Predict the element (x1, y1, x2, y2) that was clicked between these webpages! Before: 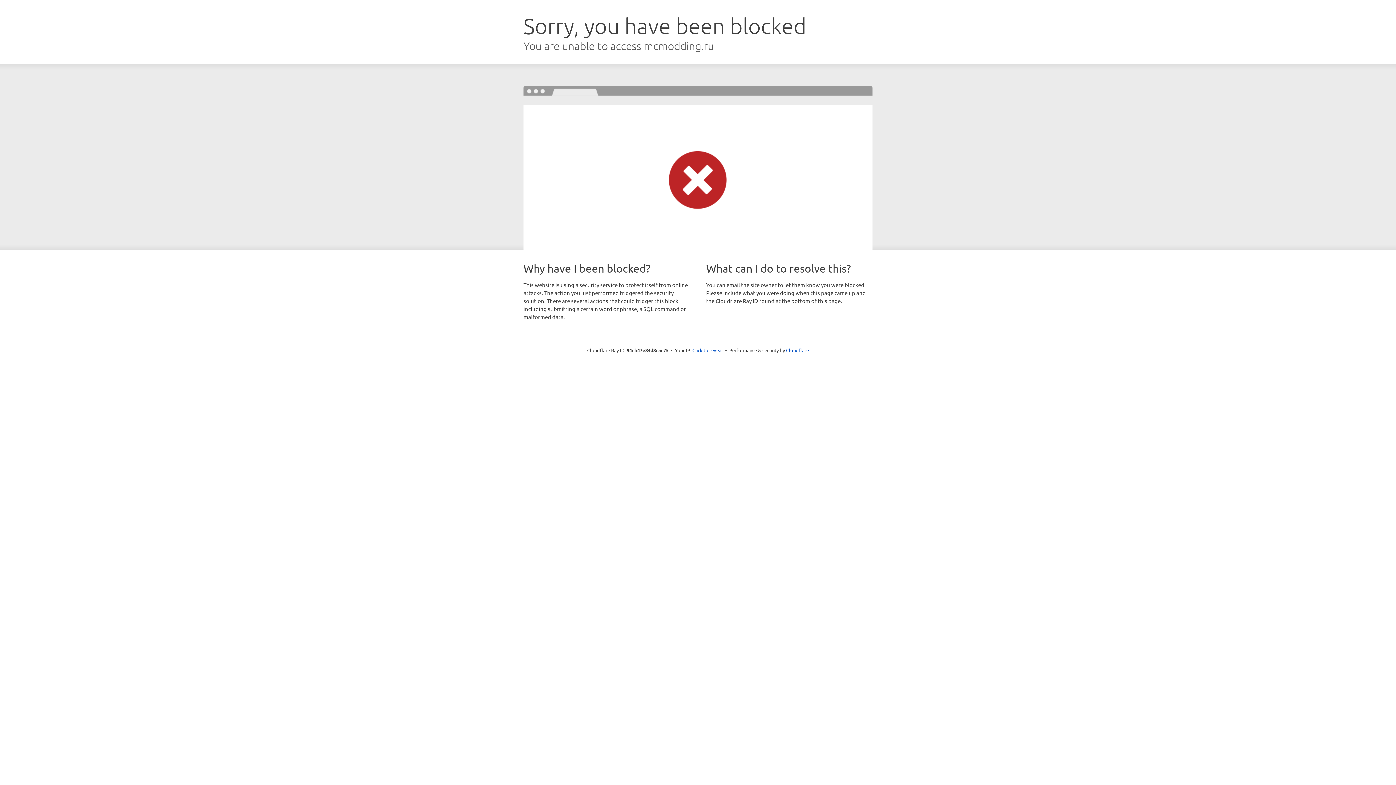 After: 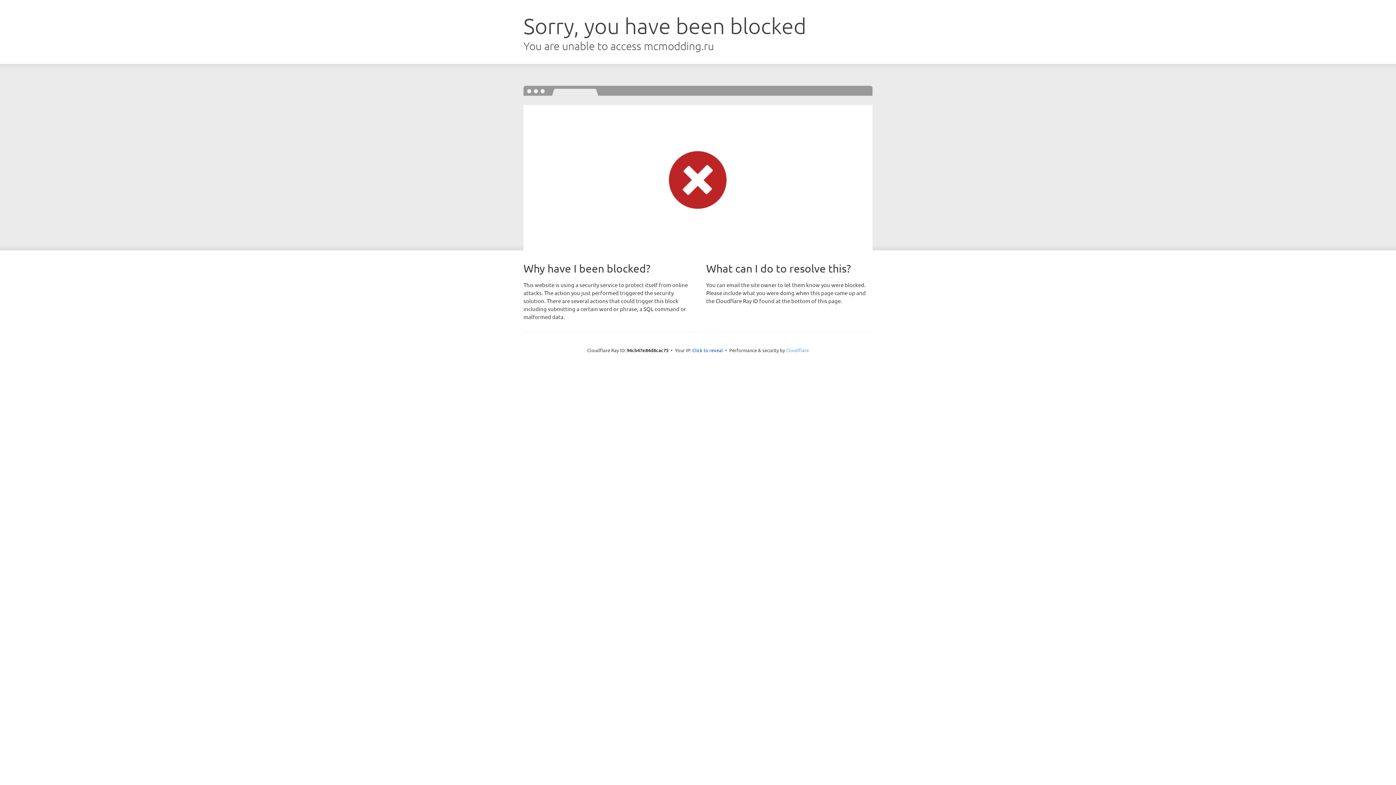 Action: label: Cloudflare bbox: (786, 347, 809, 353)